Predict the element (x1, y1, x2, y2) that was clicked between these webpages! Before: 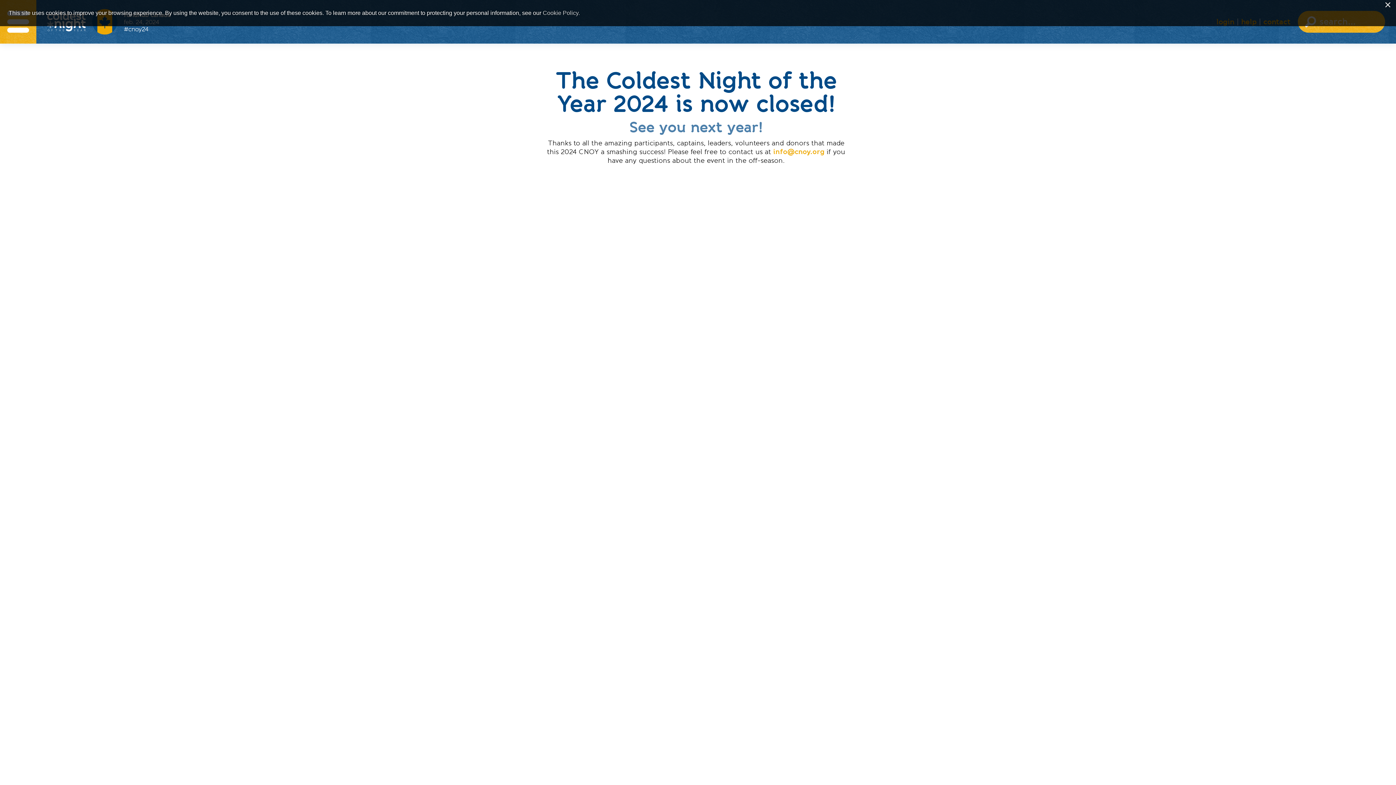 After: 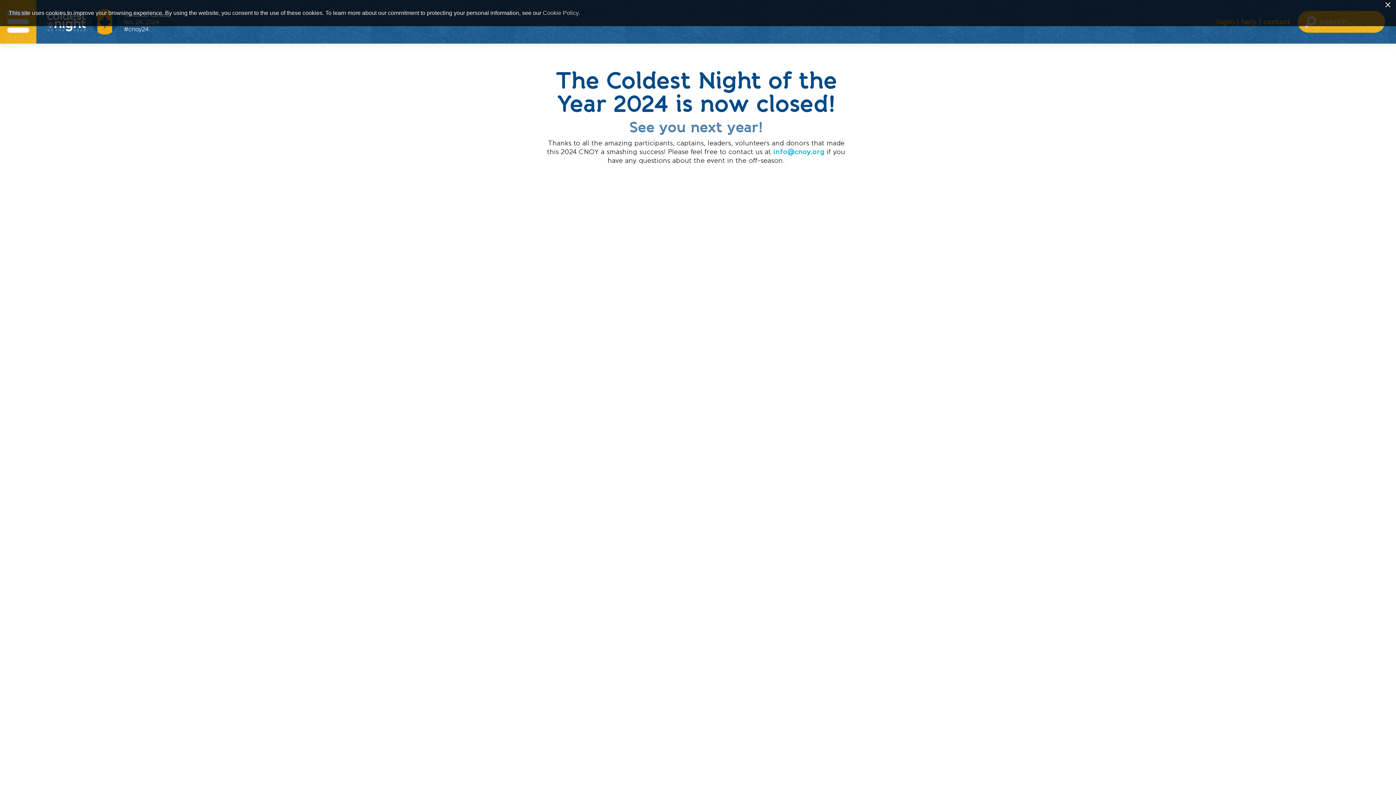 Action: label: info@cnoy.org bbox: (773, 147, 824, 156)